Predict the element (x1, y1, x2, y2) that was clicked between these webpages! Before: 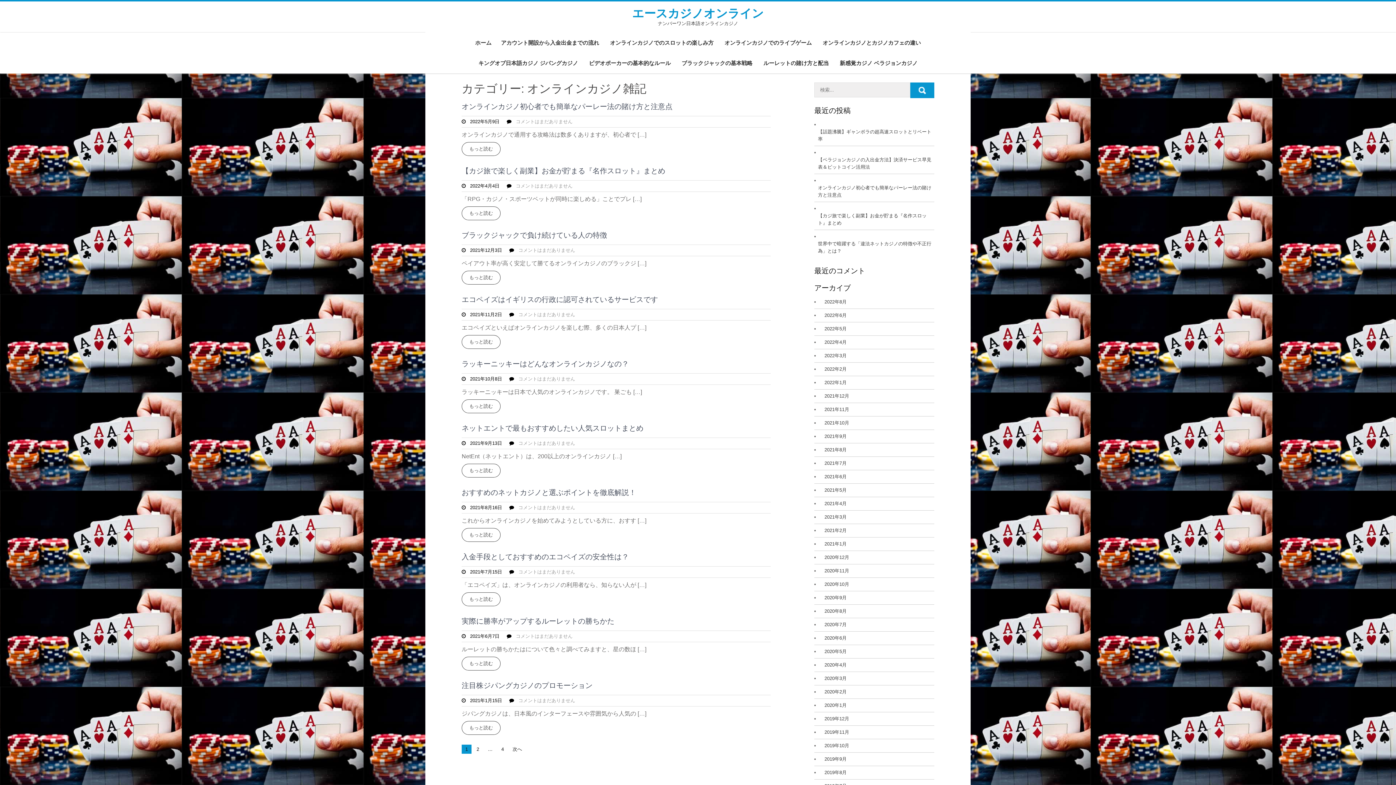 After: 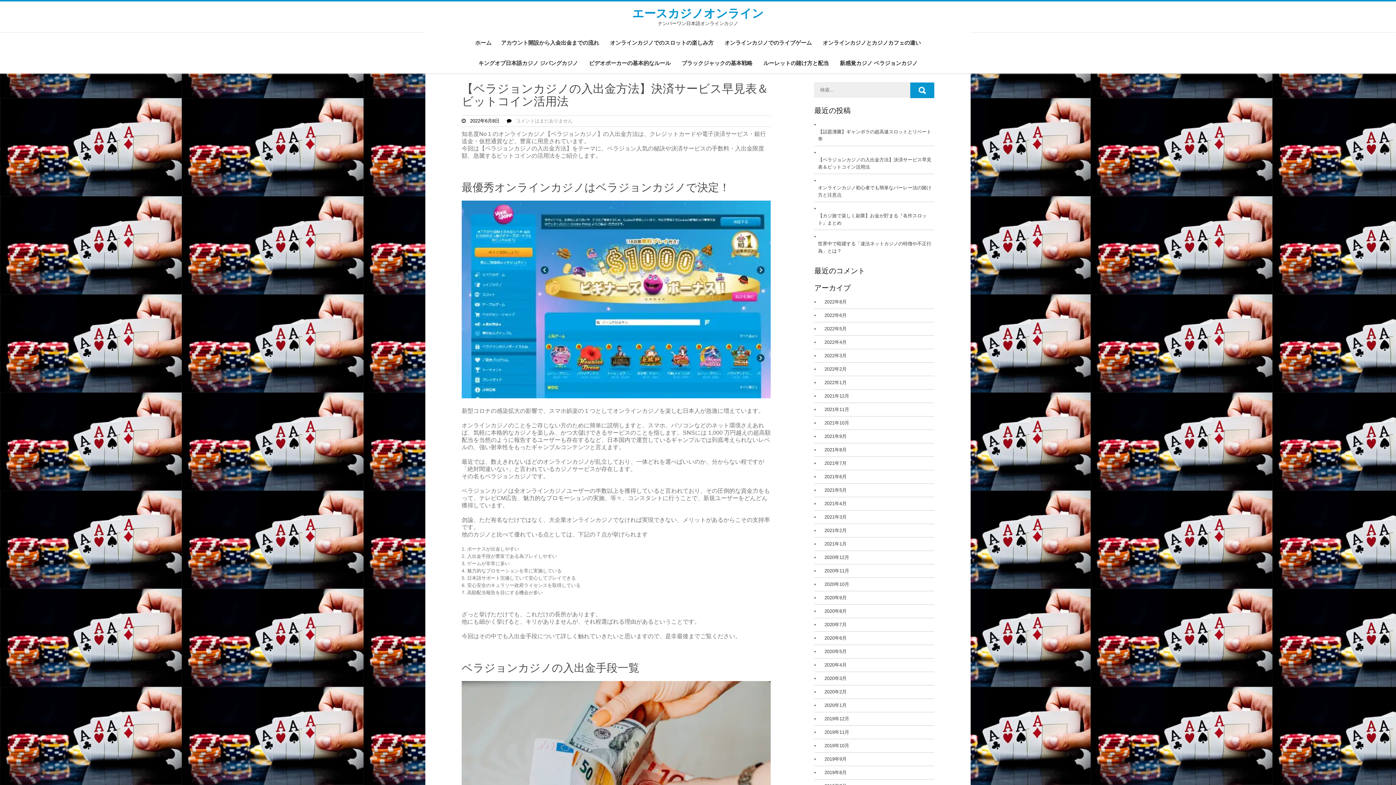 Action: bbox: (814, 156, 934, 170) label: 【ベラジョンカジノの入出金方法】決済サービス早見表＆ビットコイン活用法